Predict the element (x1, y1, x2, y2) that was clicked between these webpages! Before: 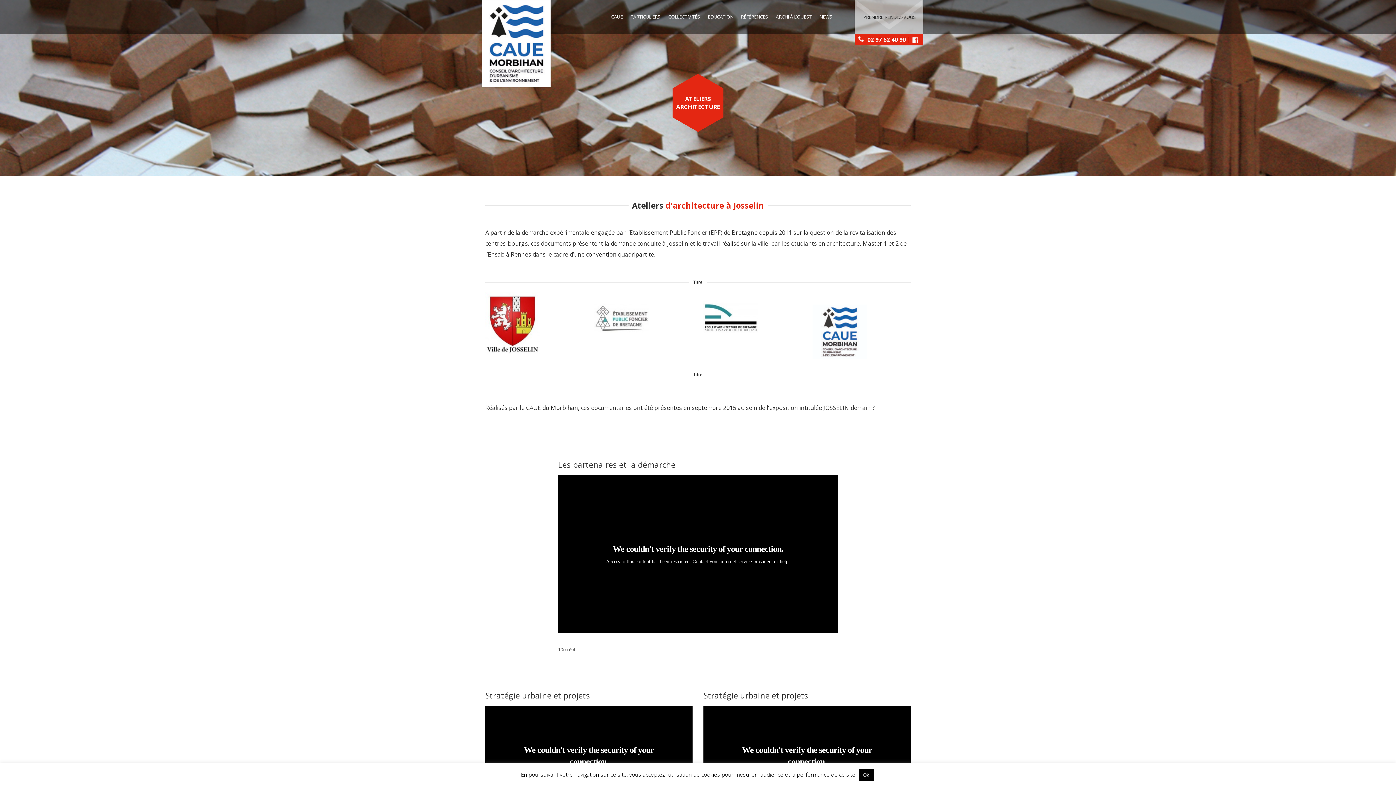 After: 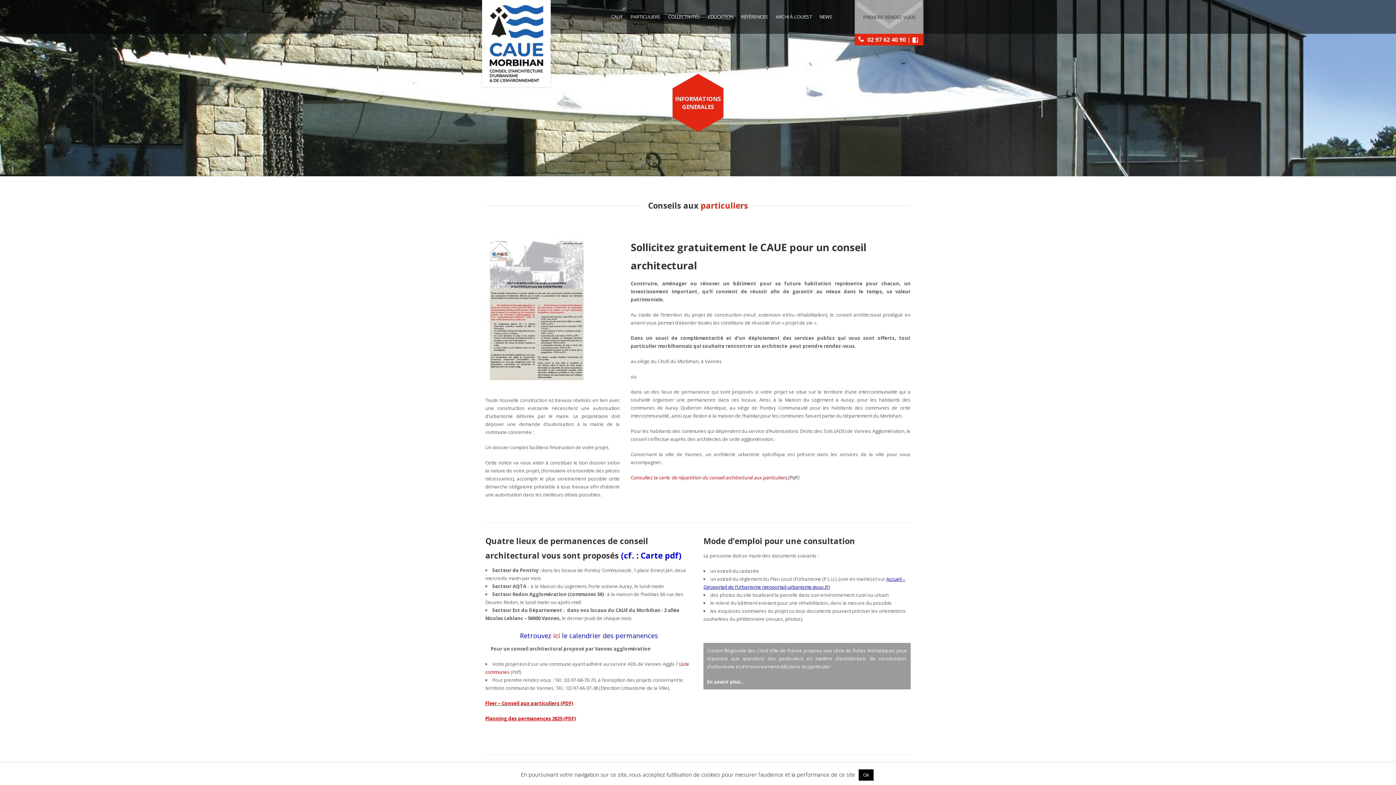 Action: bbox: (626, 0, 664, 33) label: PARTICULIERS